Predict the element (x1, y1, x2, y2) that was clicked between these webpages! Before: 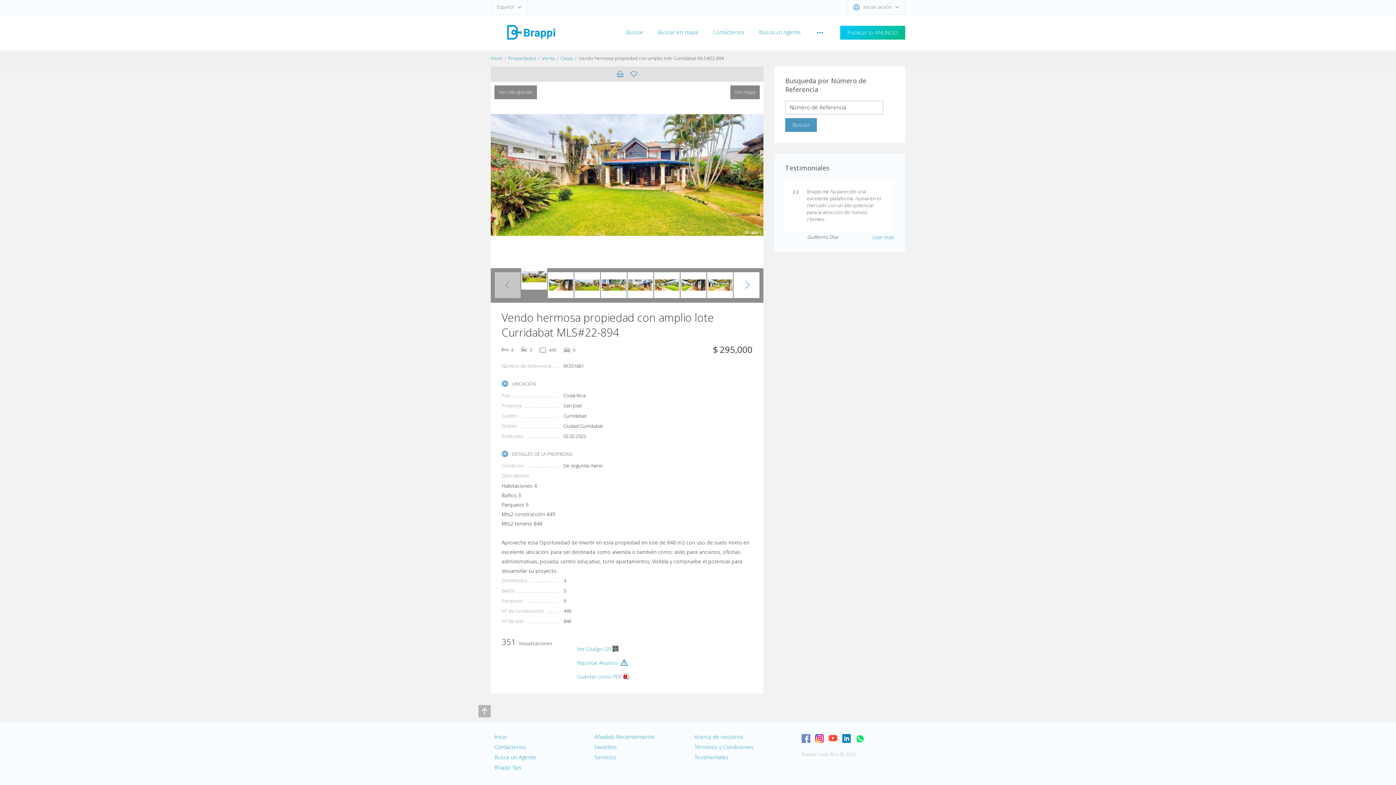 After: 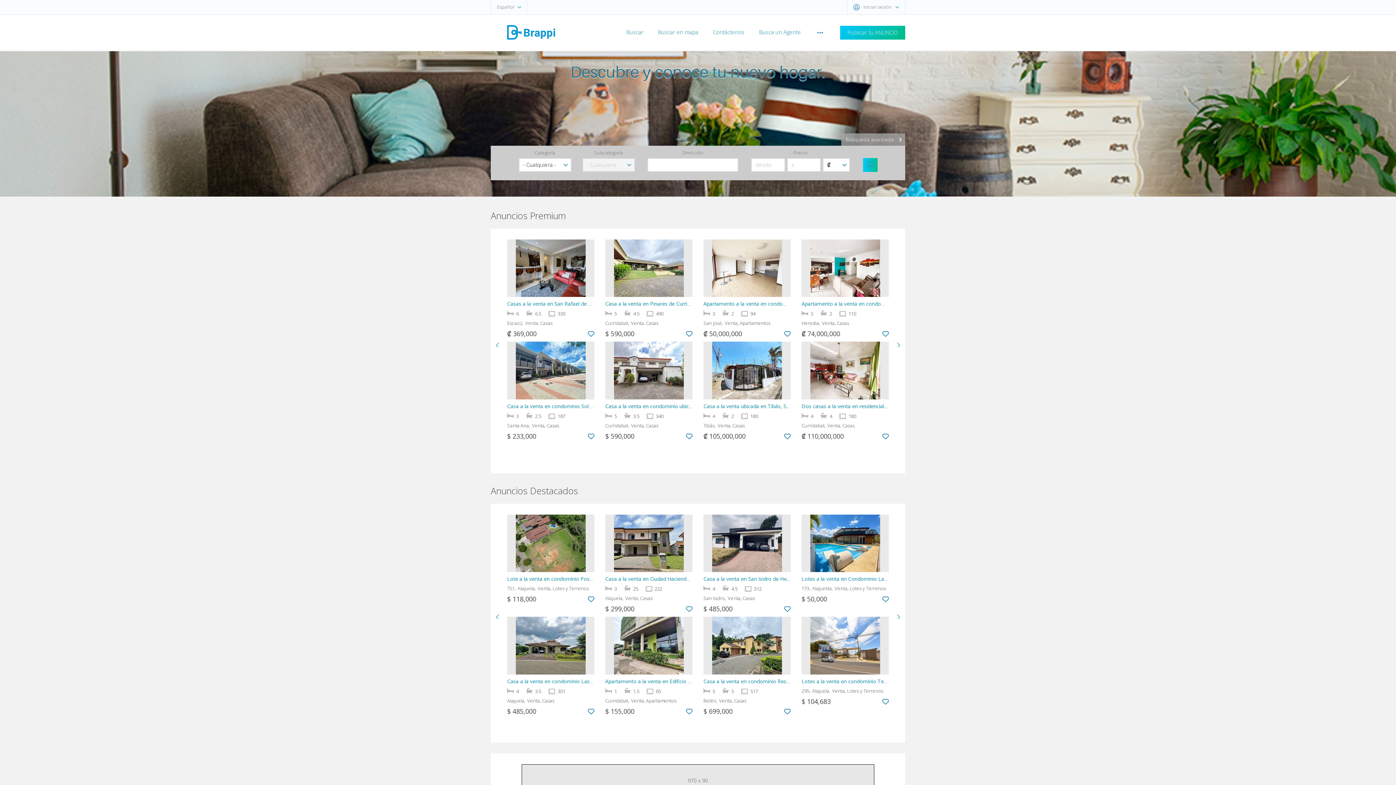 Action: bbox: (490, 28, 570, 35)